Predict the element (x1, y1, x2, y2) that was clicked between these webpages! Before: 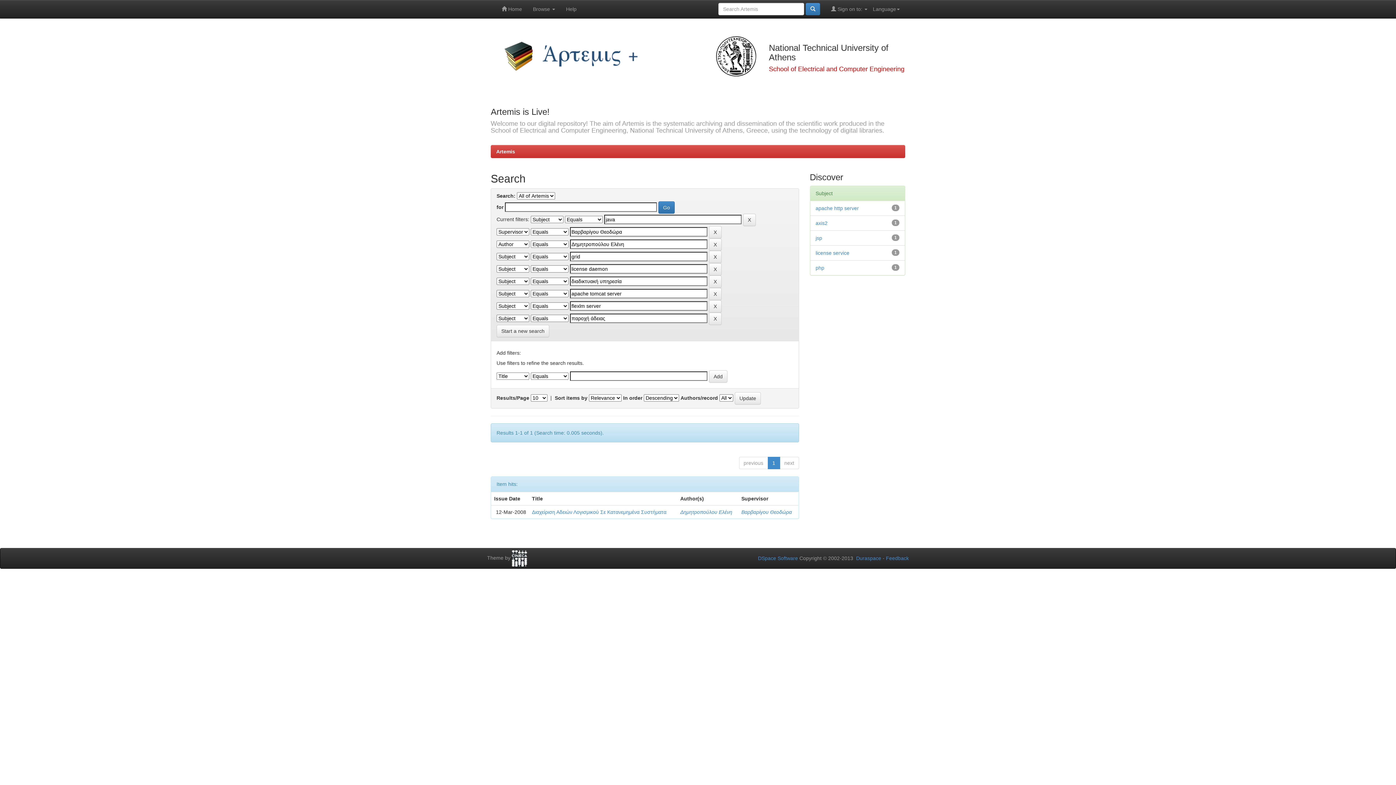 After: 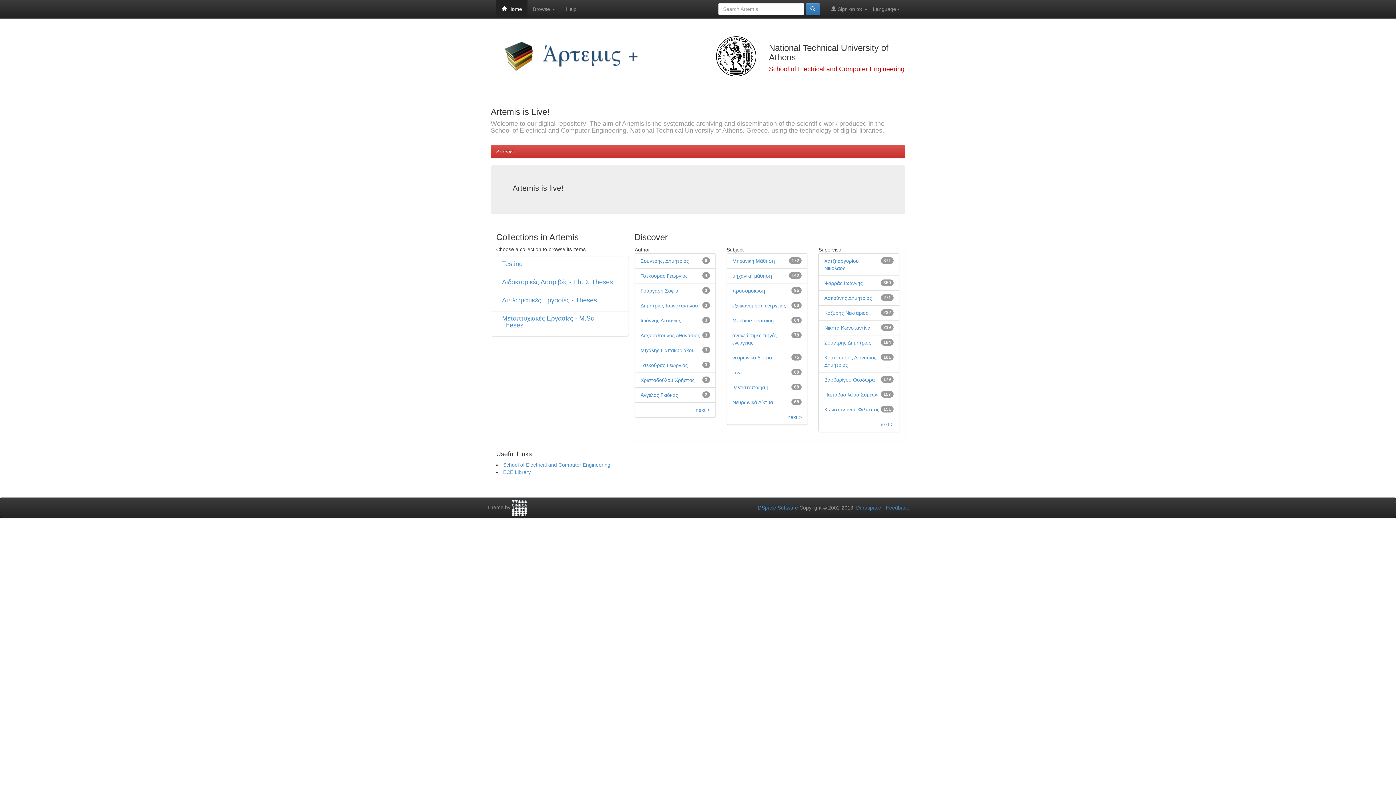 Action: bbox: (496, 148, 515, 154) label: Artemis